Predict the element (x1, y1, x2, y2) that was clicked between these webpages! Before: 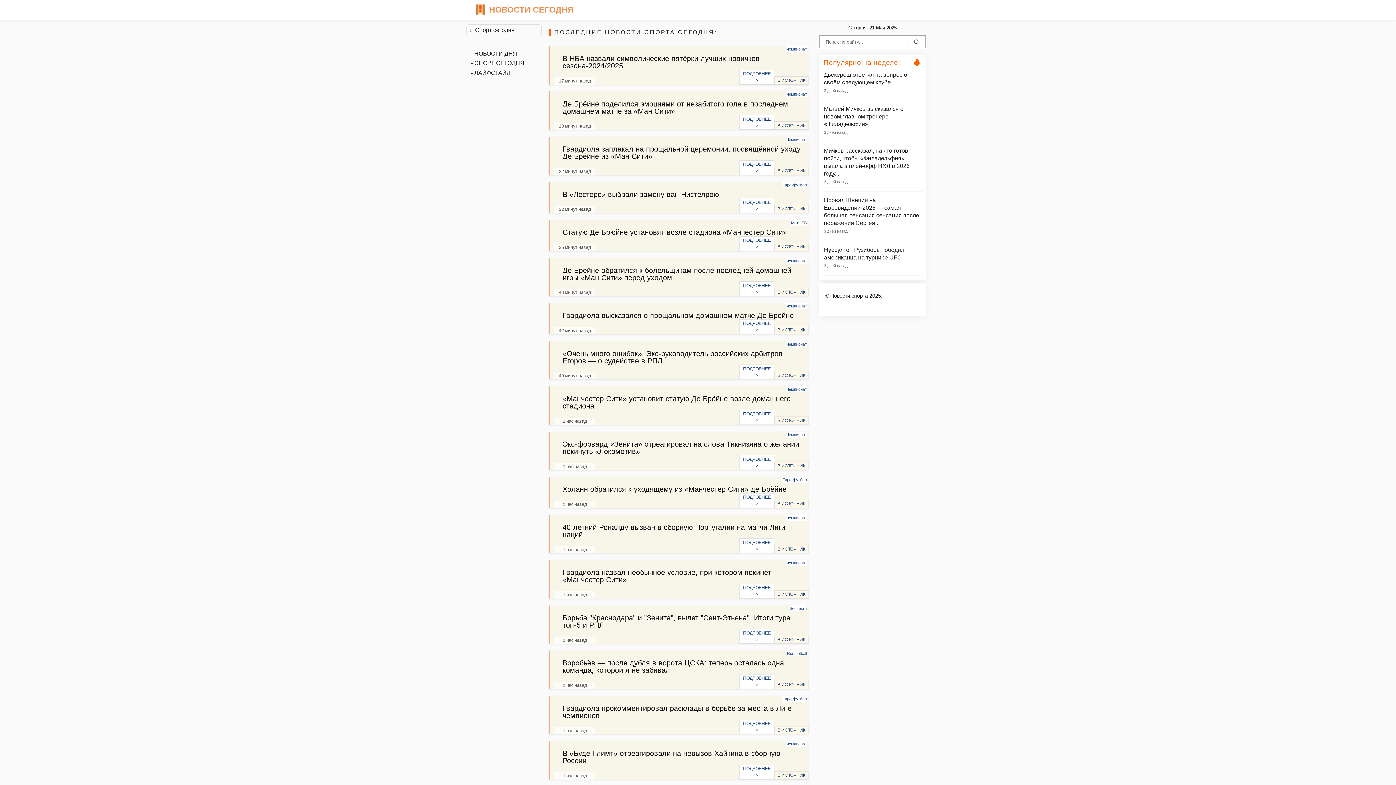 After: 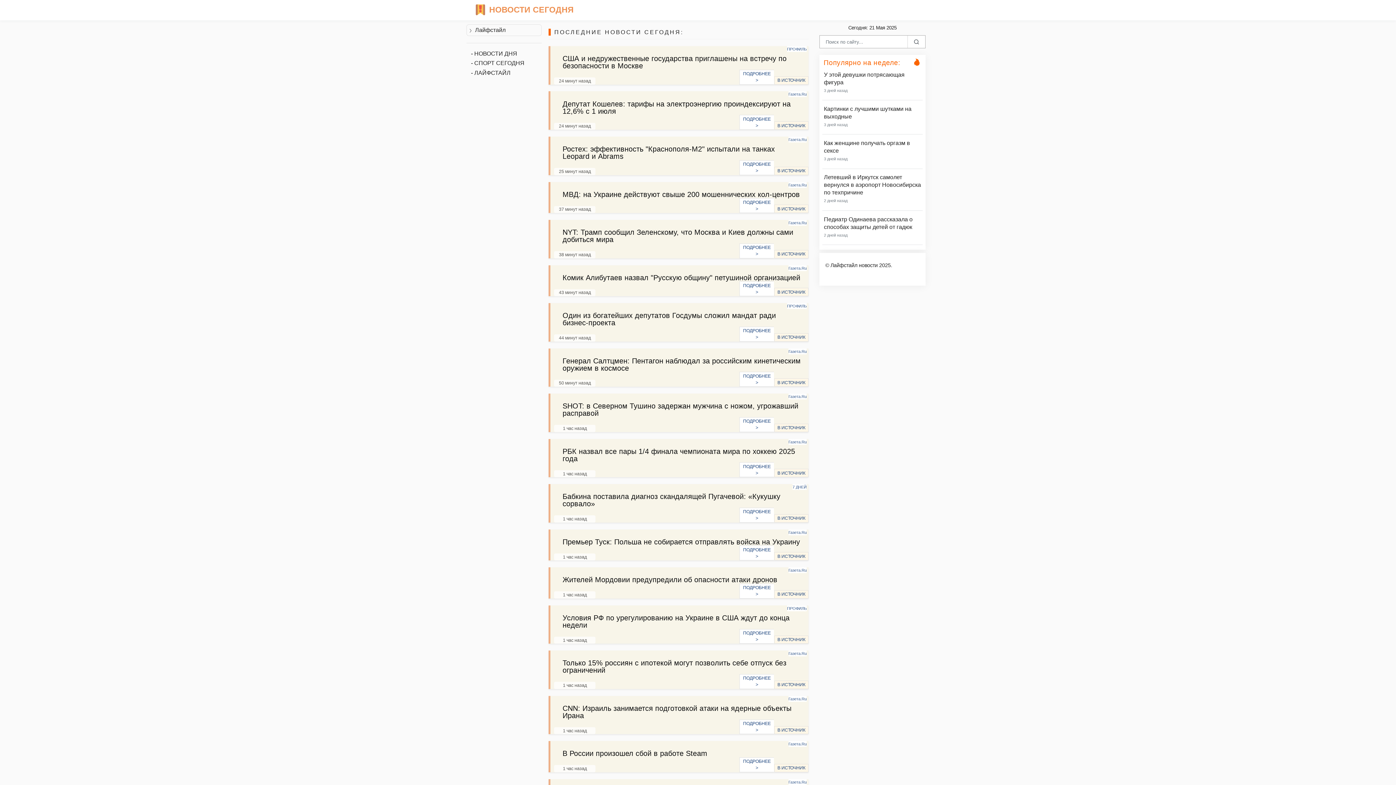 Action: label: - ЛАЙФСТАЙЛ bbox: (470, 68, 541, 77)